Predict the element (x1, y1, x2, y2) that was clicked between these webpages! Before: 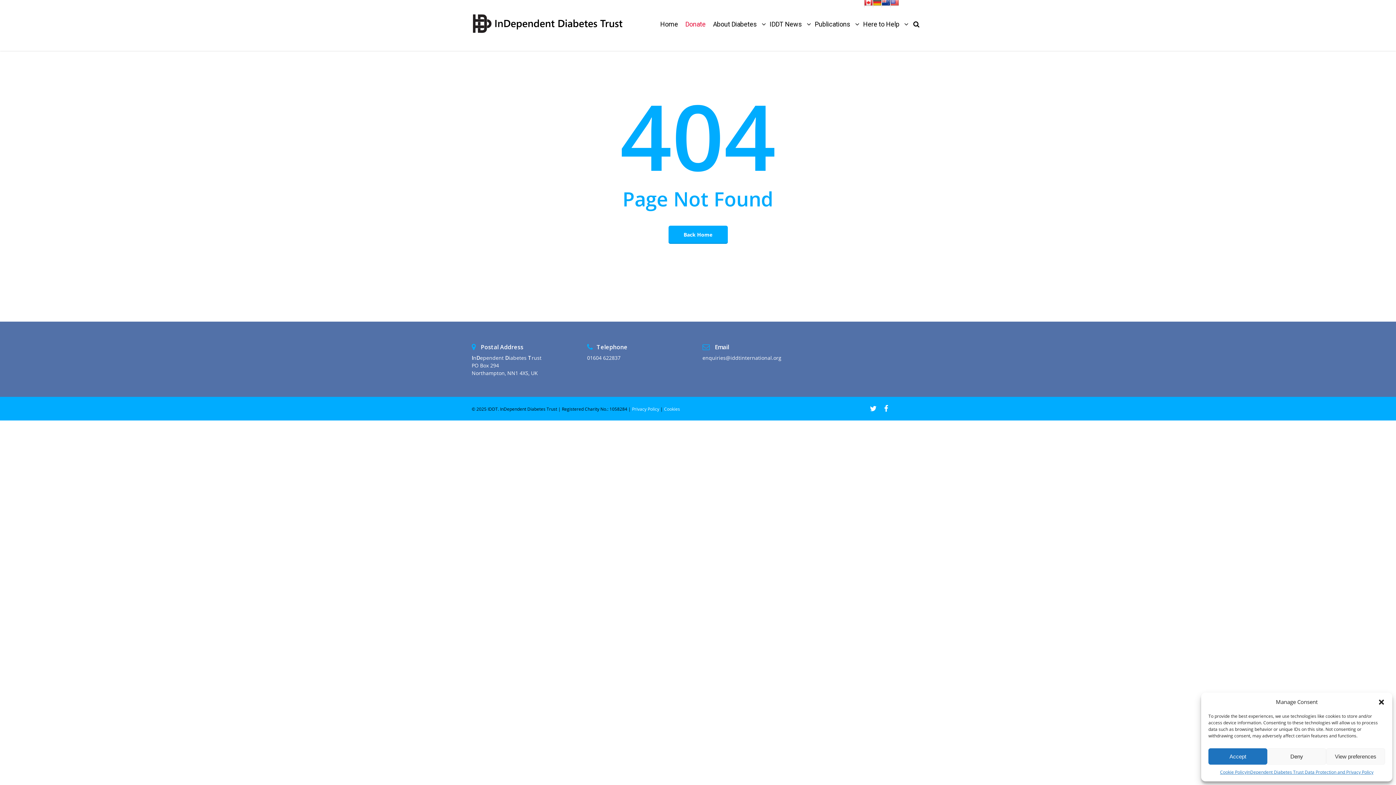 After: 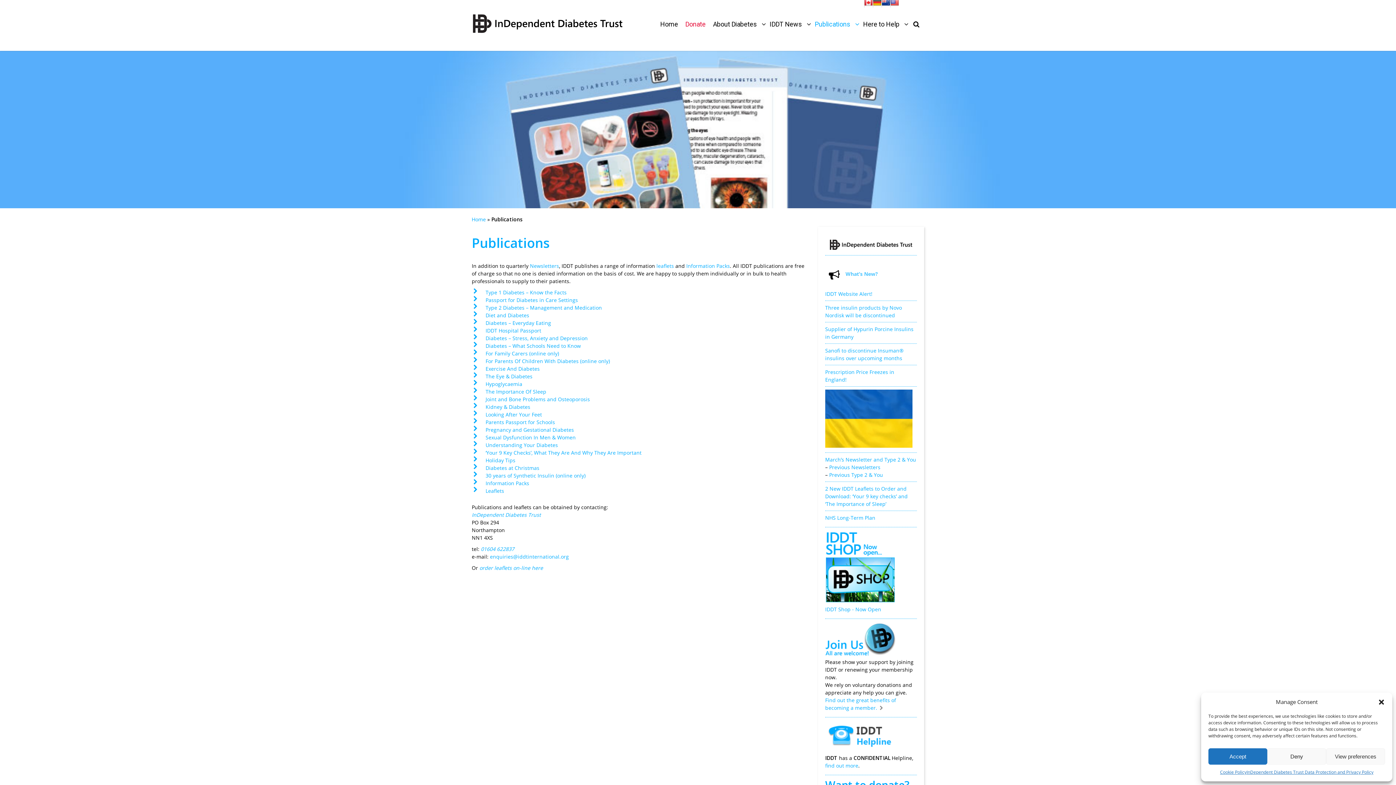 Action: bbox: (811, 14, 859, 33) label: Publications